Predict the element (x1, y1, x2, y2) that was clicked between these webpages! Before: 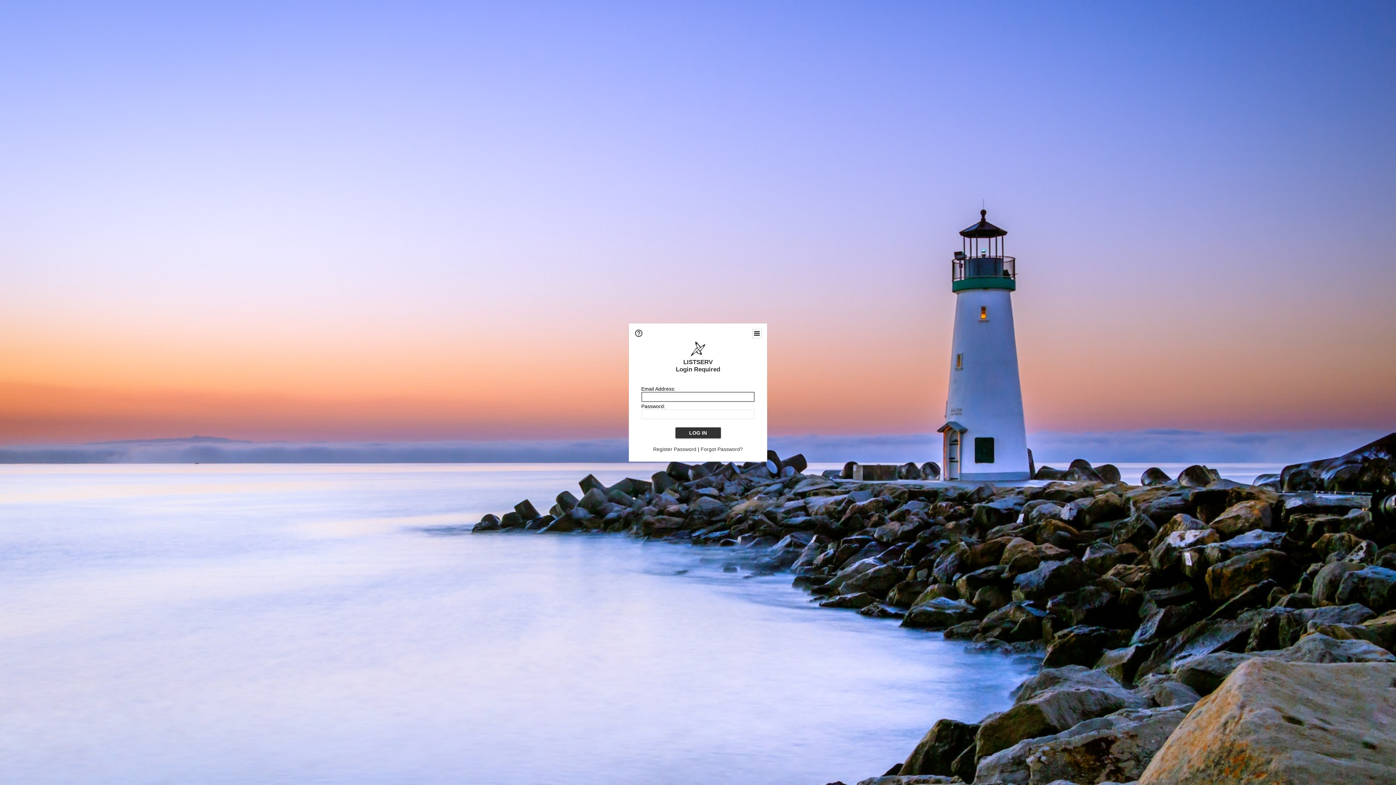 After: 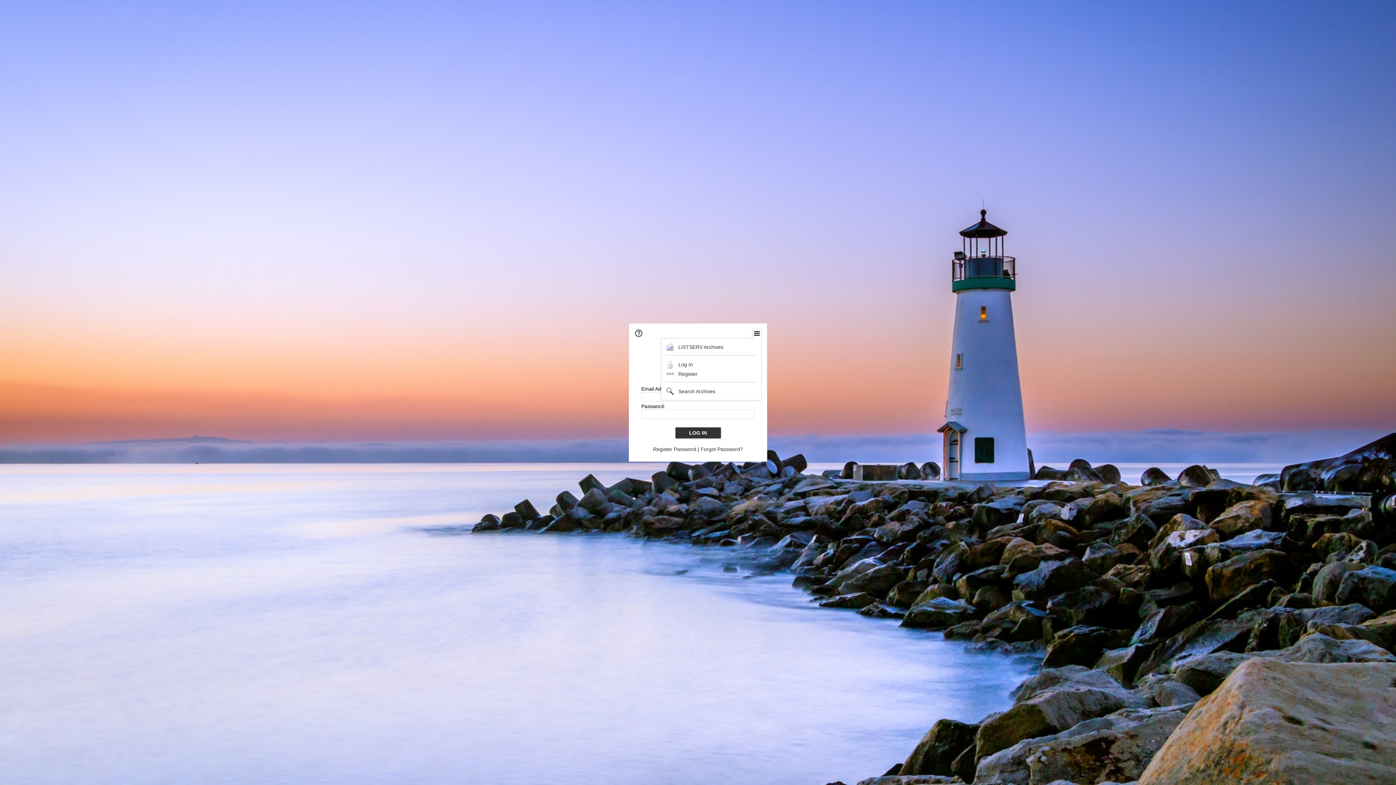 Action: bbox: (753, 329, 761, 337)